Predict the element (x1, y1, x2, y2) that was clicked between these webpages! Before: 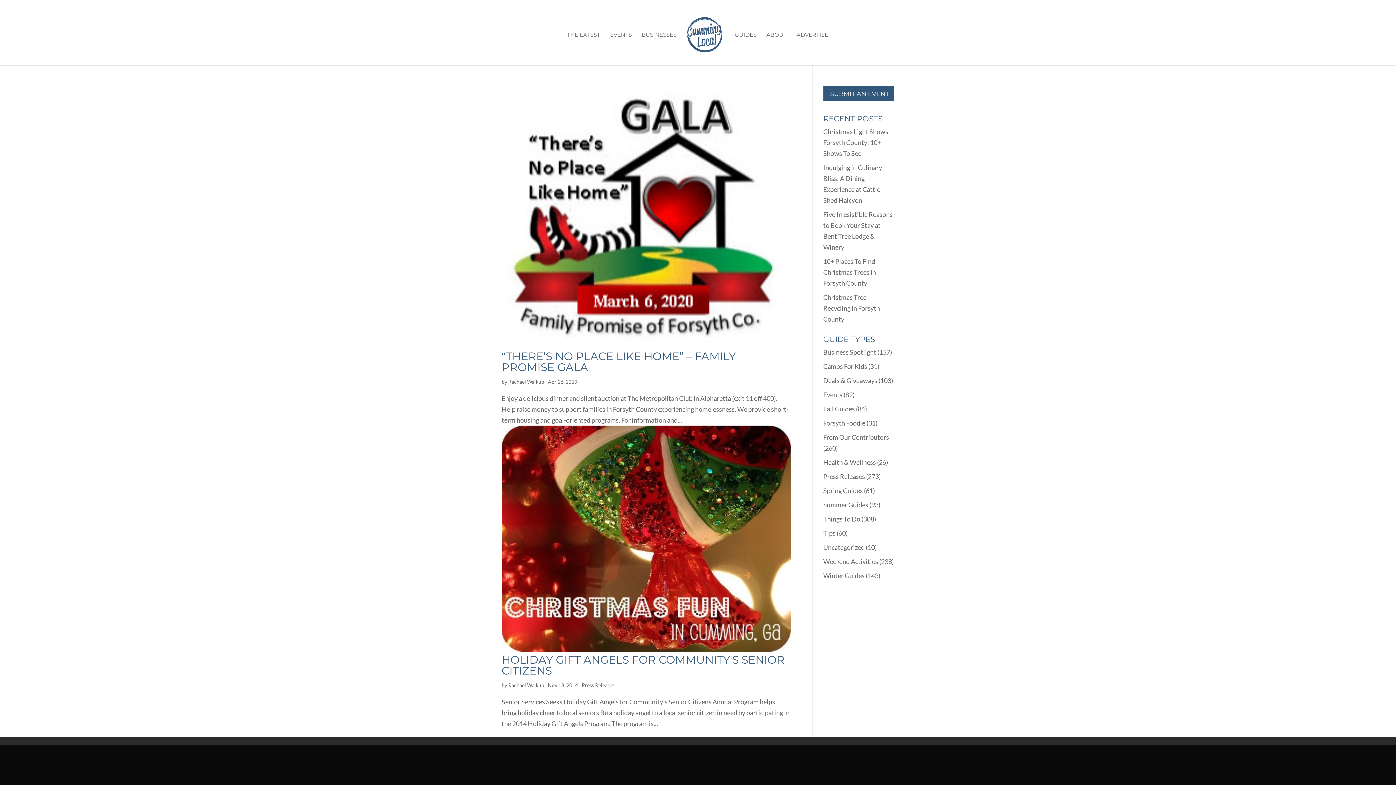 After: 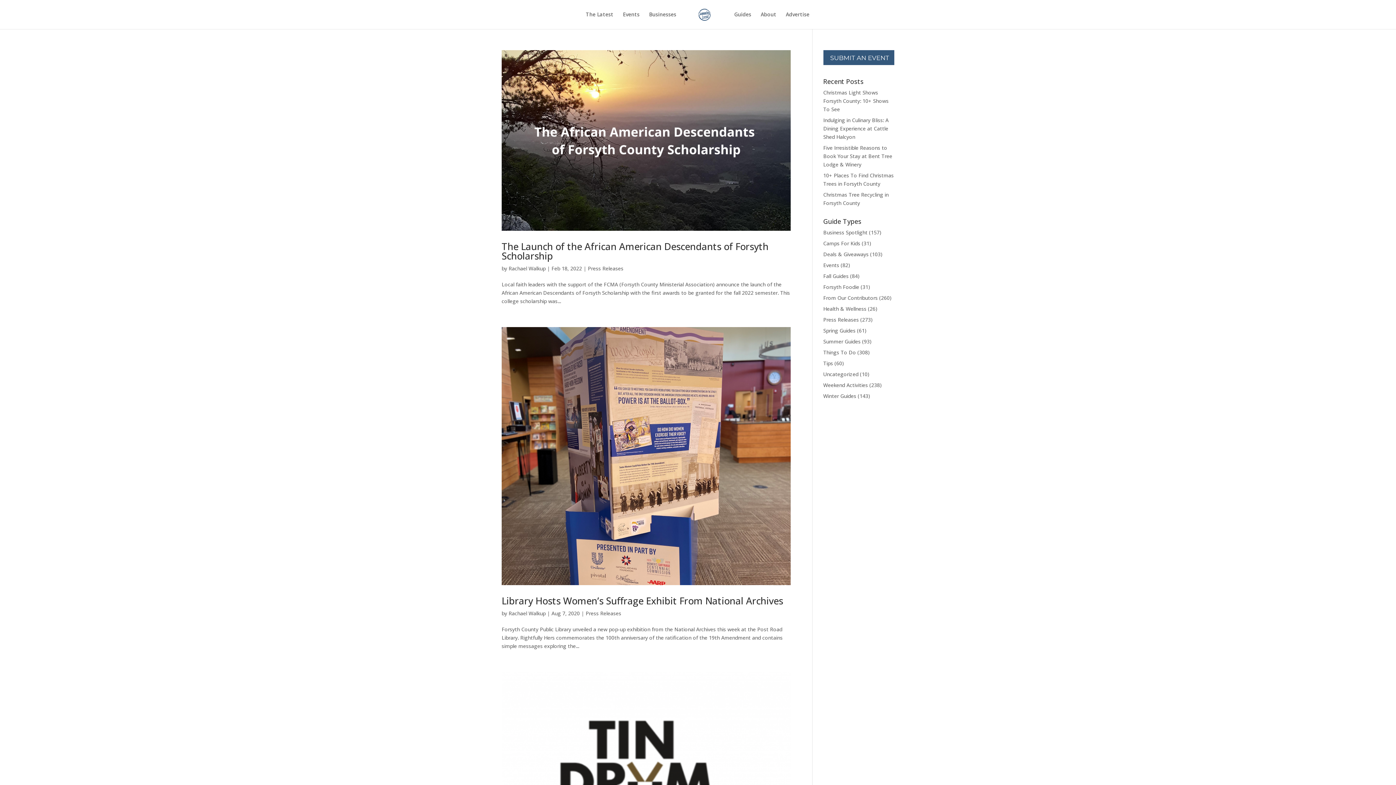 Action: label: Press Releases bbox: (581, 682, 614, 688)